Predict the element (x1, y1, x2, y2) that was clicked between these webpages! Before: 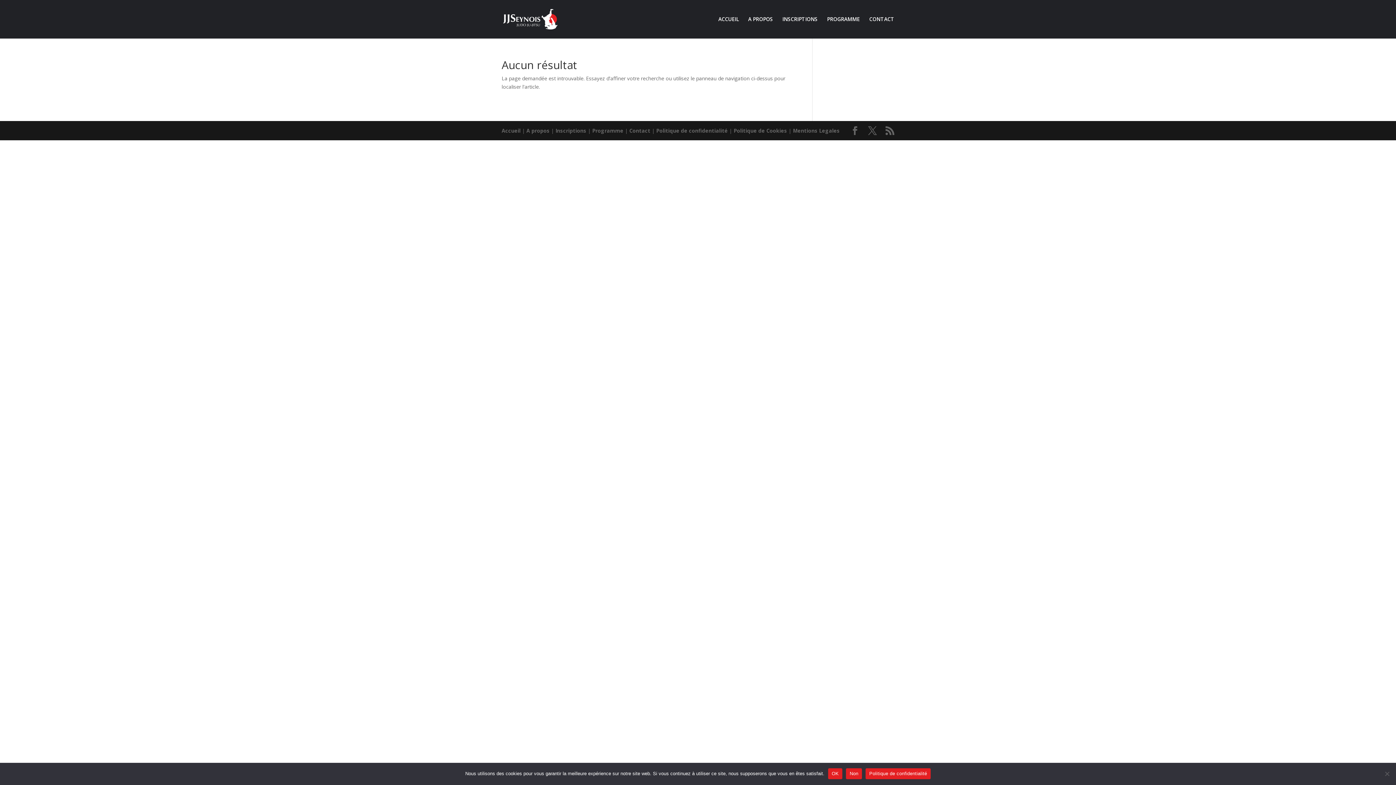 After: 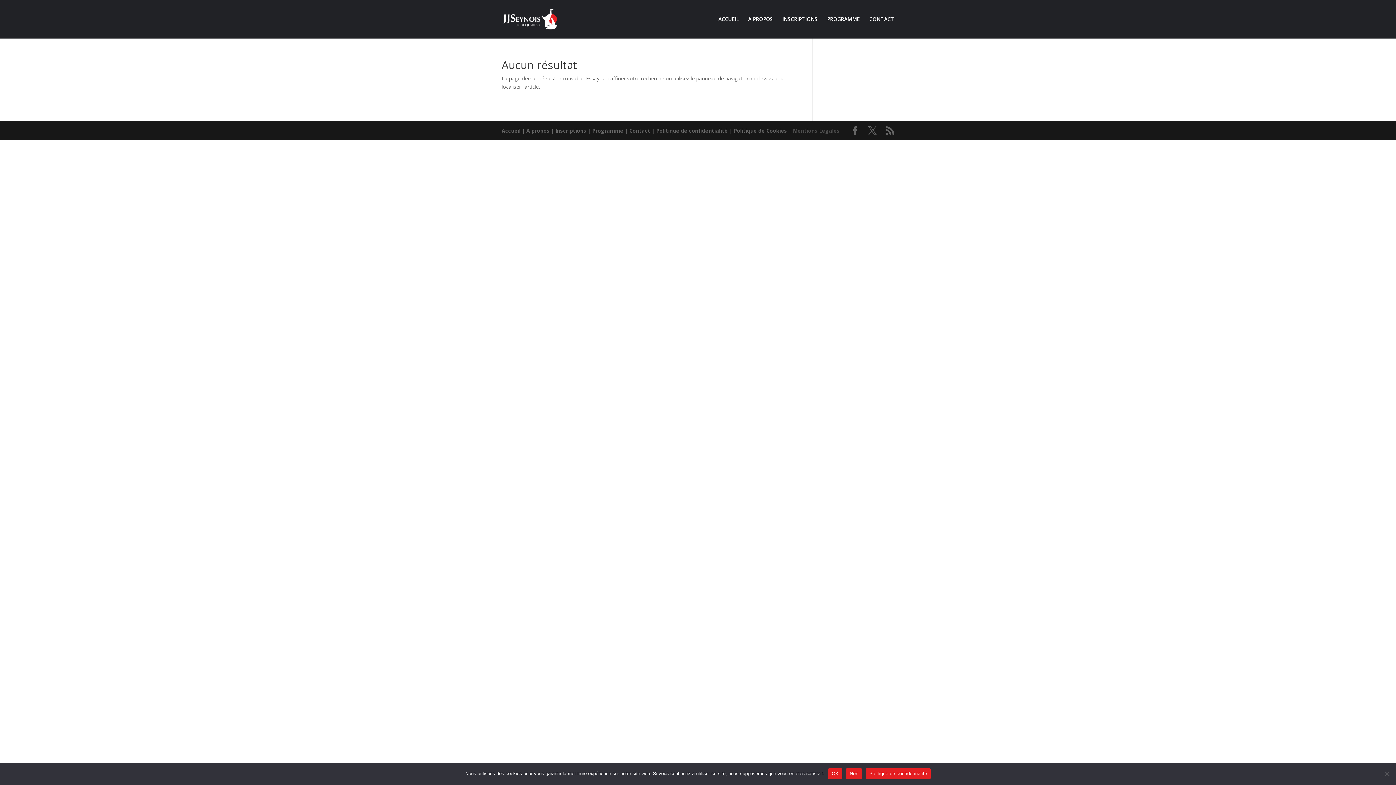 Action: bbox: (793, 127, 840, 134) label: Mentions Legales